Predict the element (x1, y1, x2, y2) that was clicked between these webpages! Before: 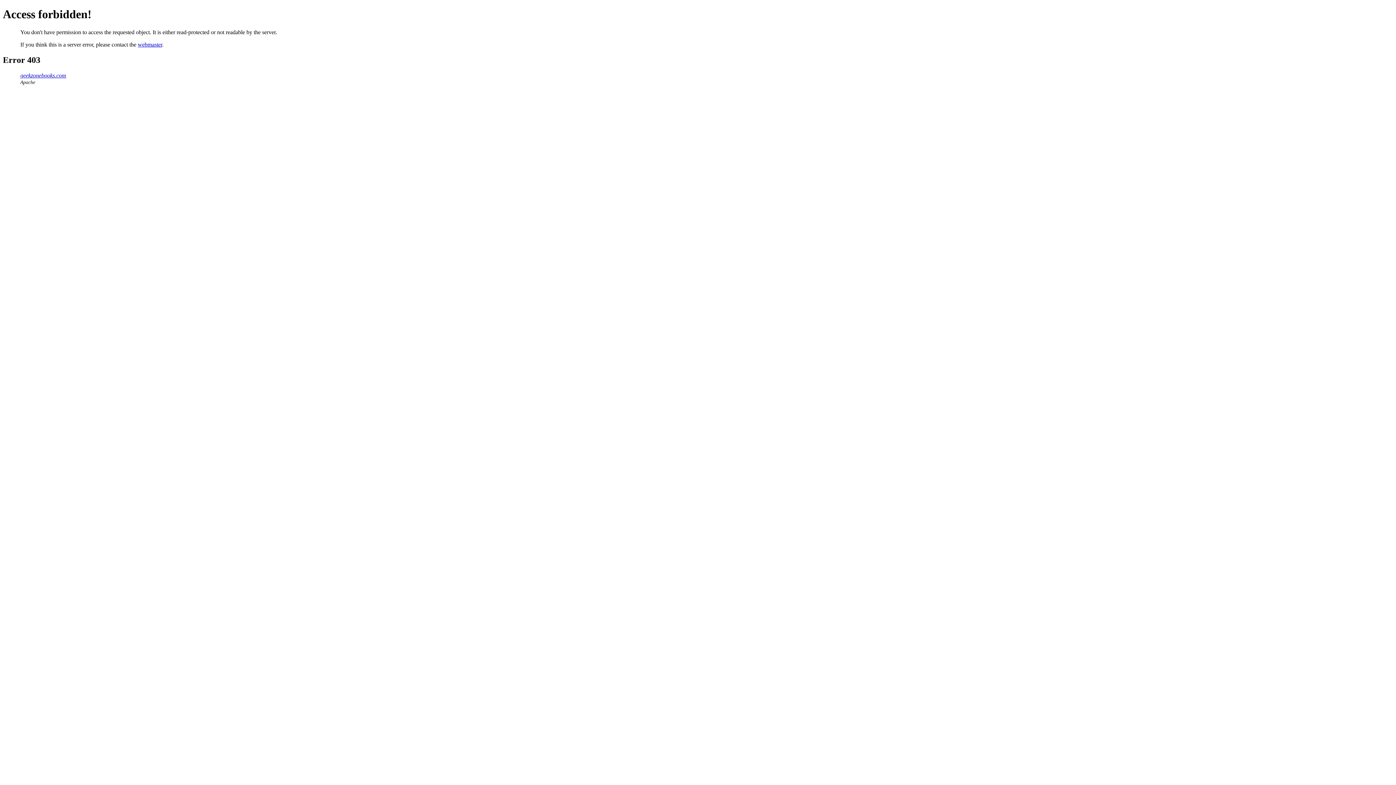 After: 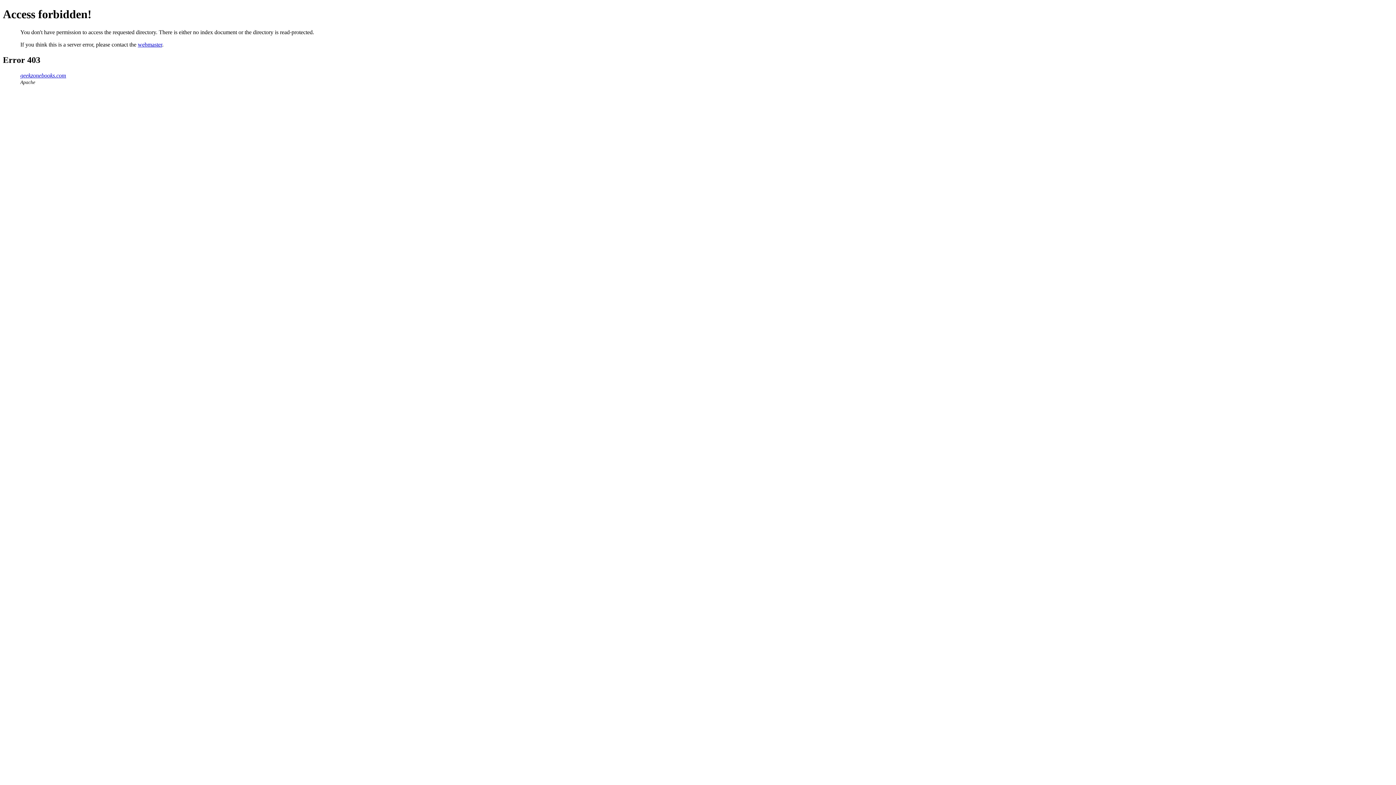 Action: bbox: (20, 72, 66, 78) label: geekzonebooks.com